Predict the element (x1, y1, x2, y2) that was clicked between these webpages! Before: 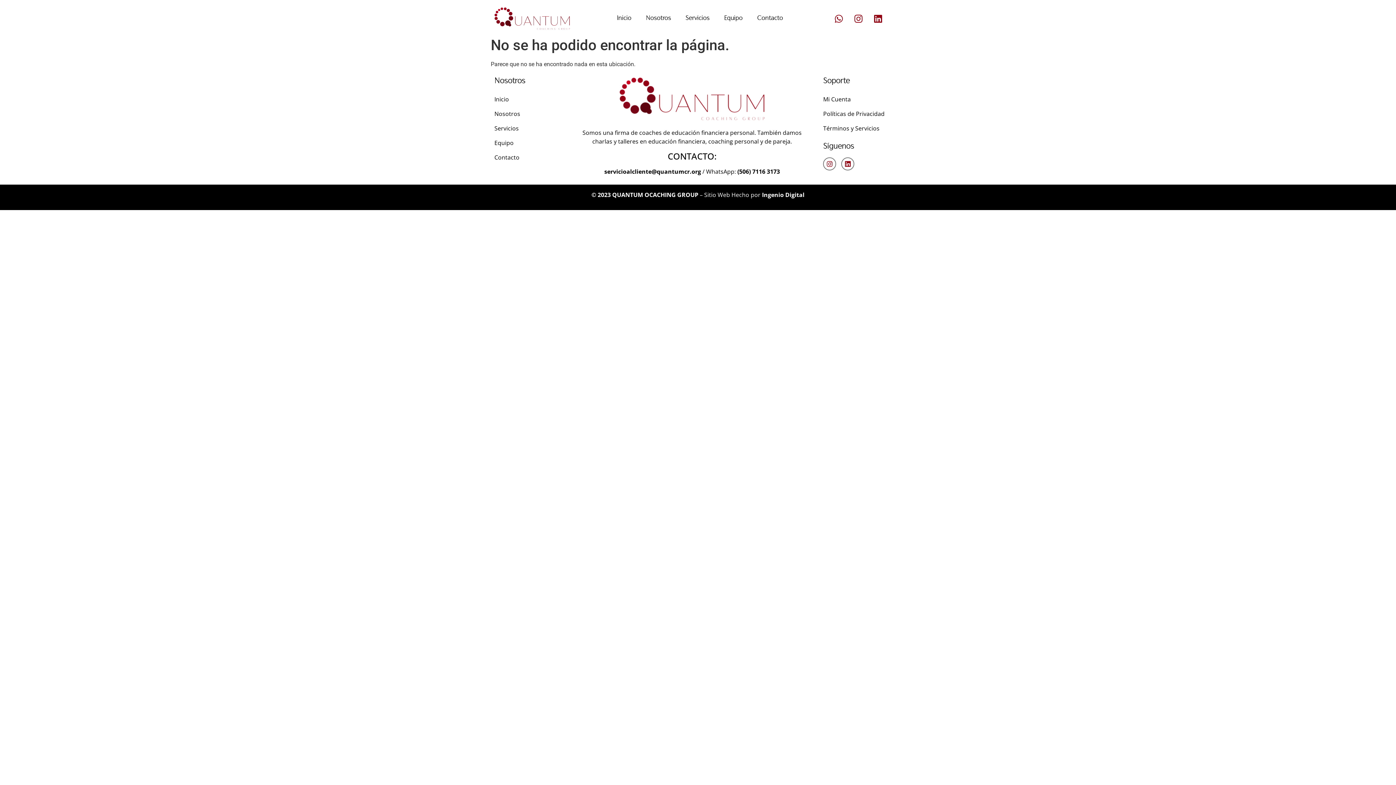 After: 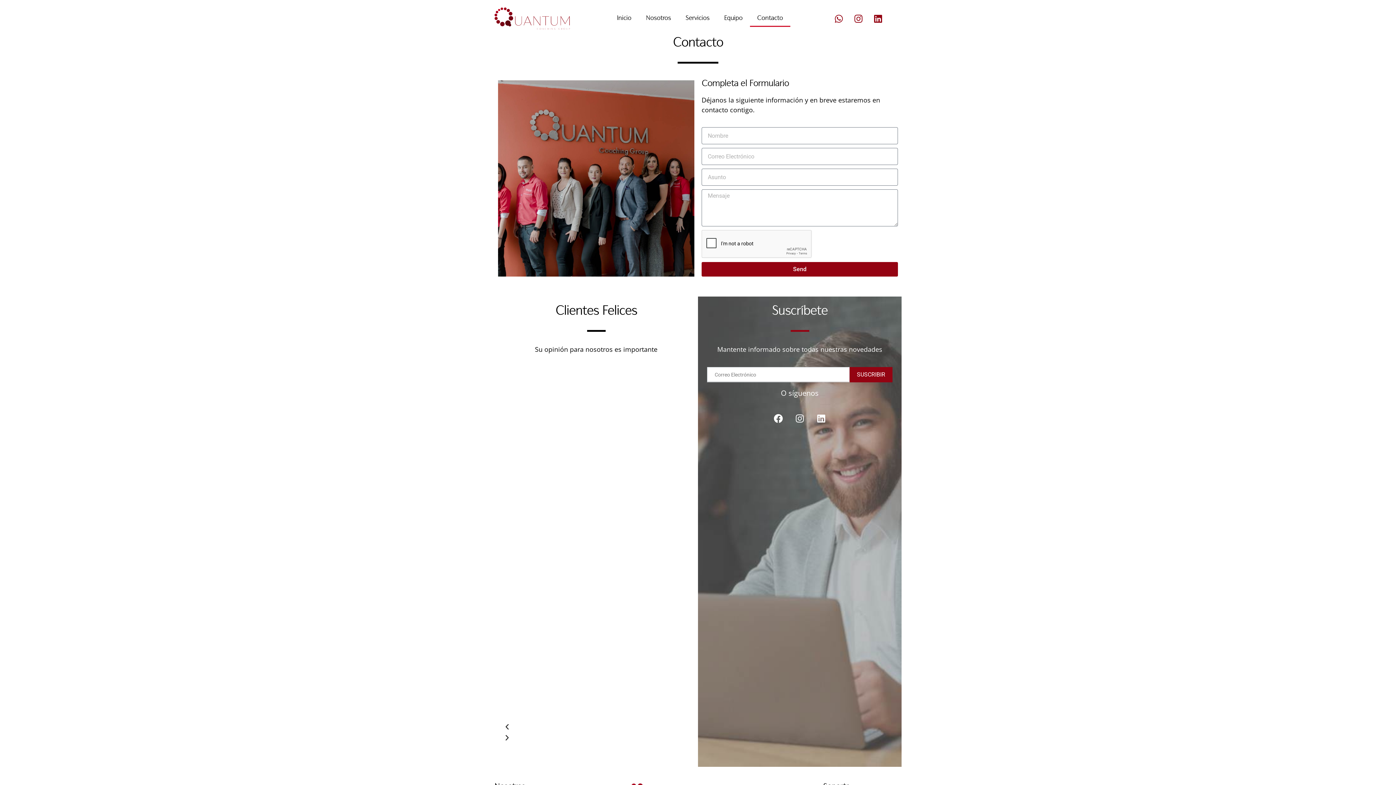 Action: bbox: (750, 10, 790, 27) label: Contacto